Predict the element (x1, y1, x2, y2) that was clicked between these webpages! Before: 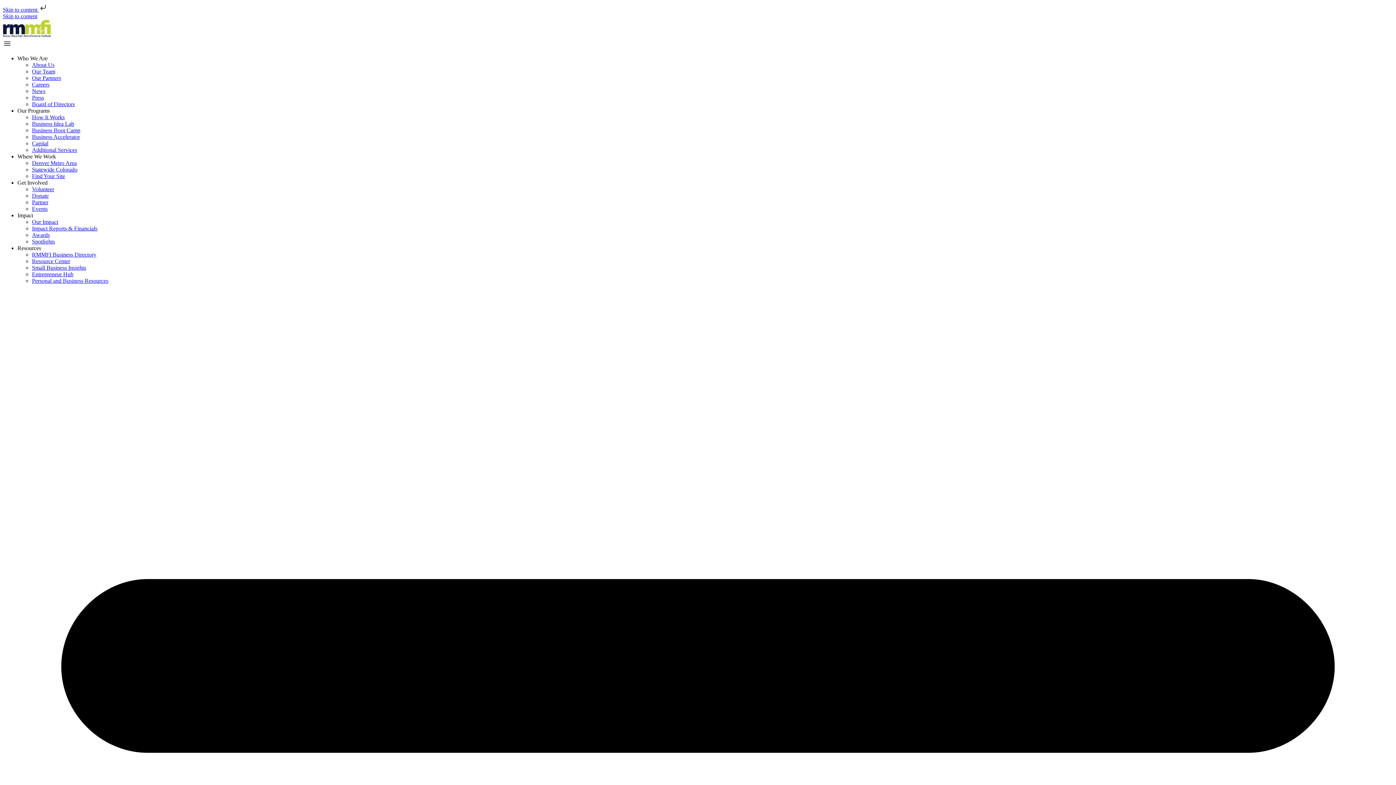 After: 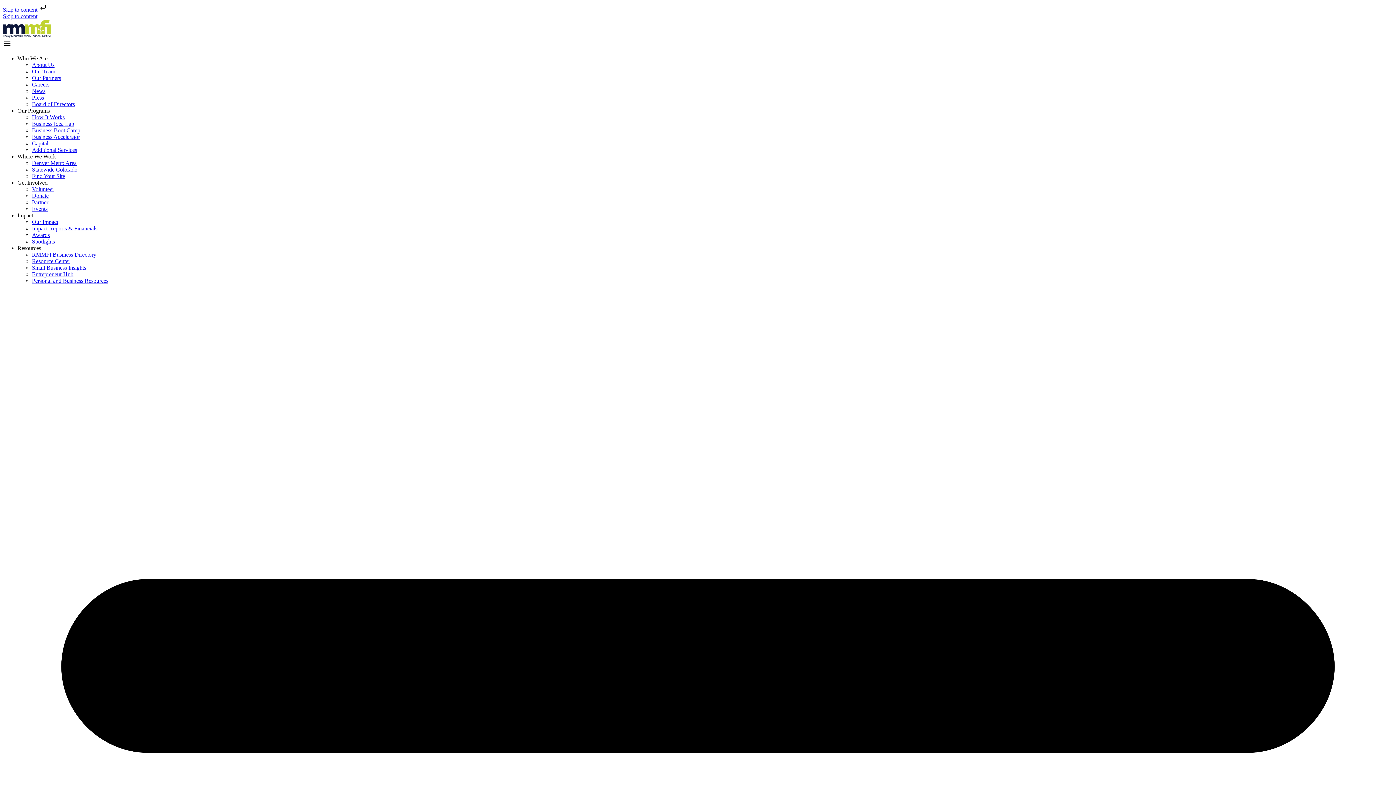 Action: bbox: (17, 245, 41, 251) label: Resources